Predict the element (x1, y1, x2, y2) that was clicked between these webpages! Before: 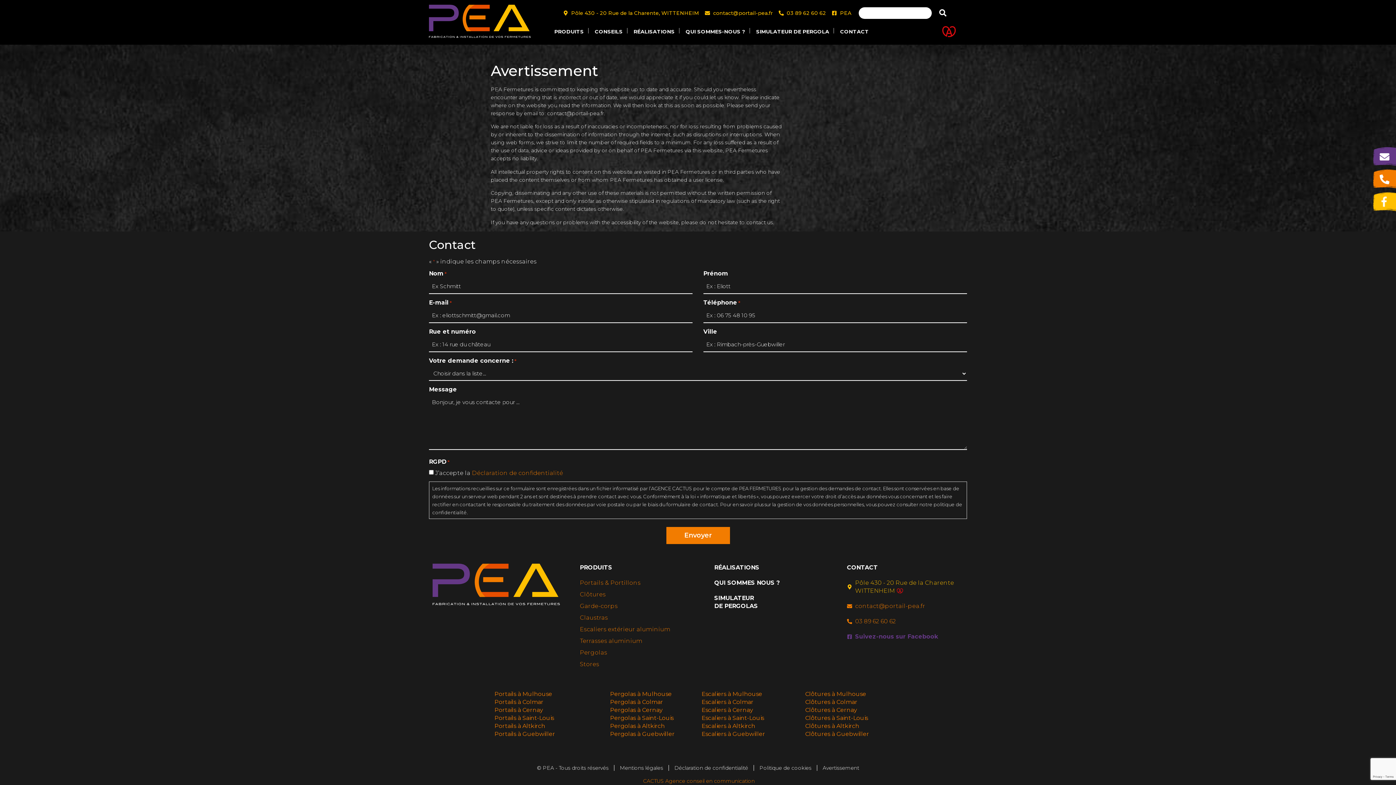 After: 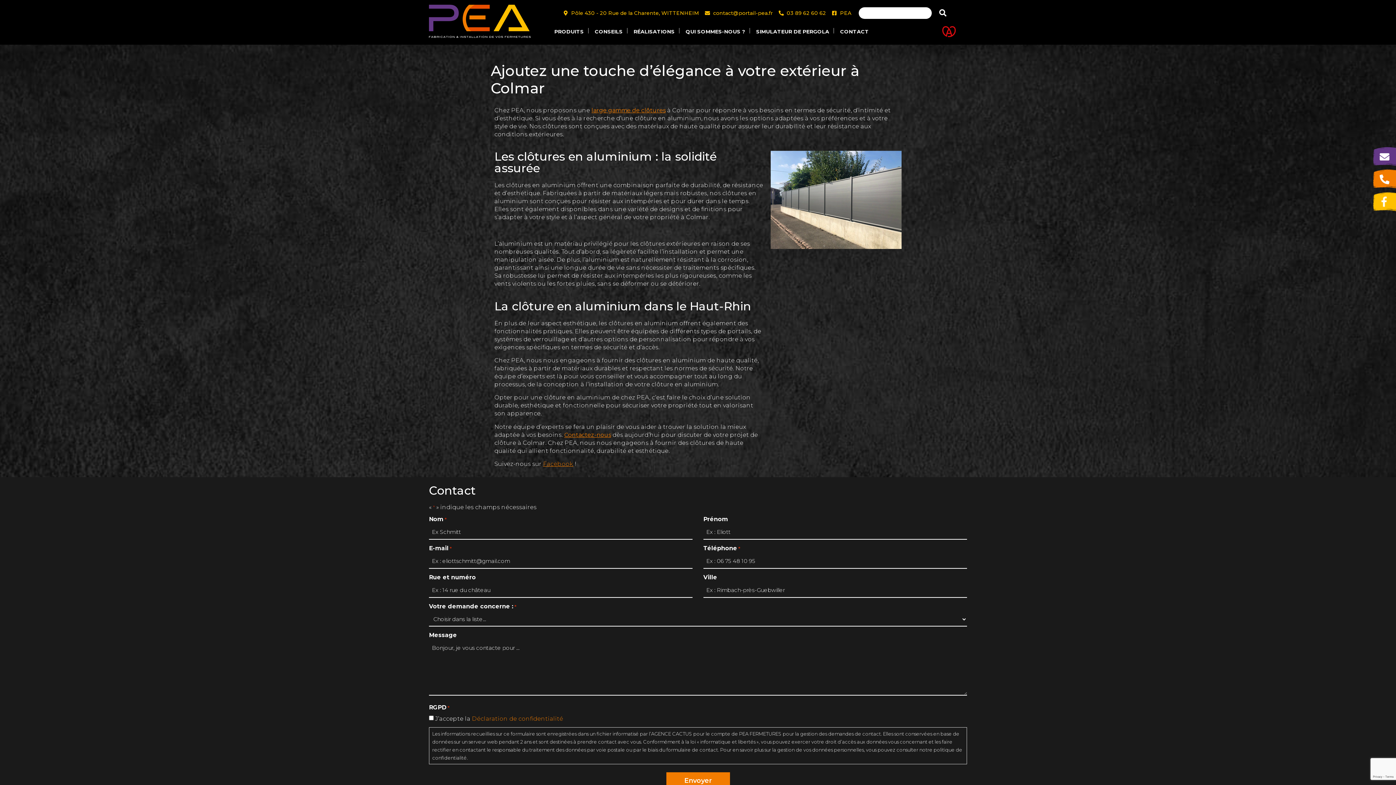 Action: bbox: (805, 698, 857, 705) label: Clôtures à Colmar